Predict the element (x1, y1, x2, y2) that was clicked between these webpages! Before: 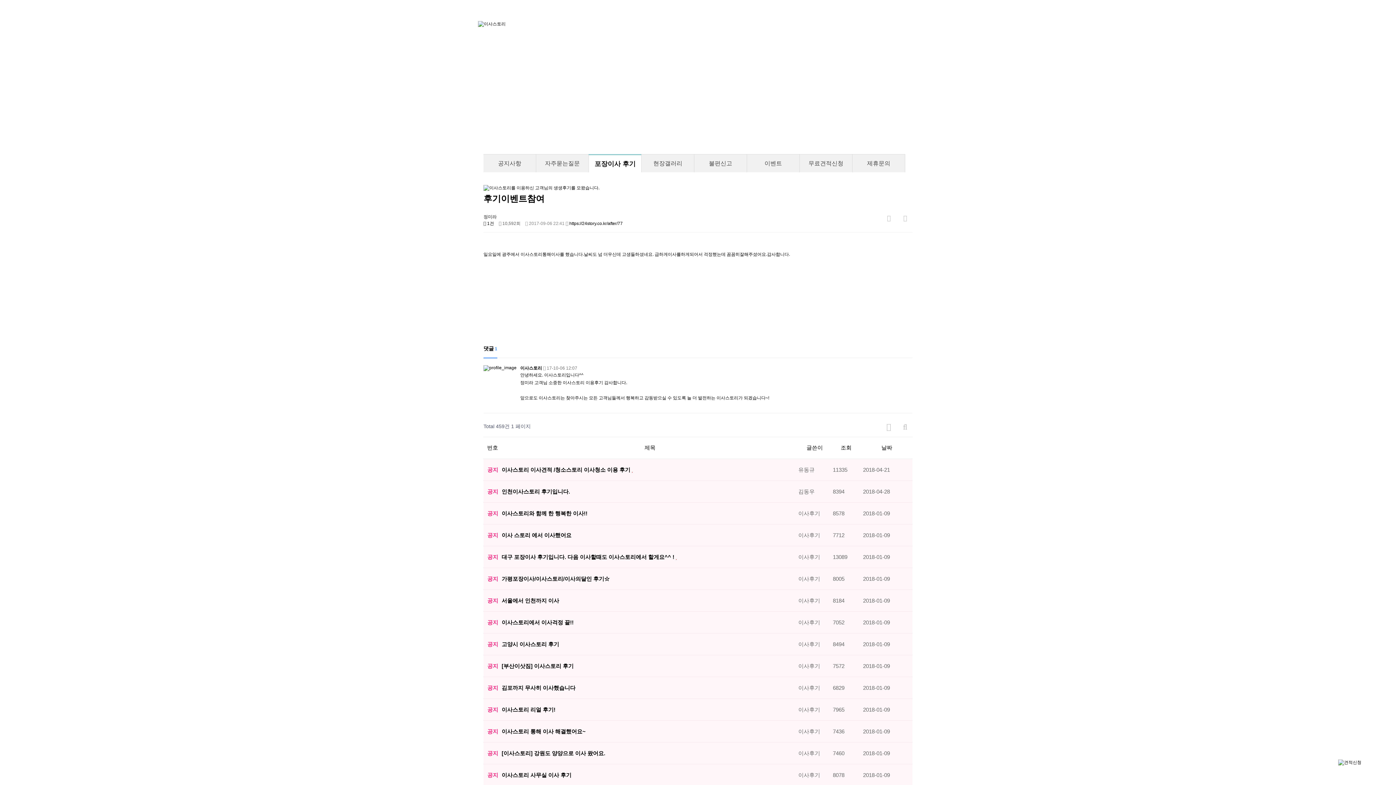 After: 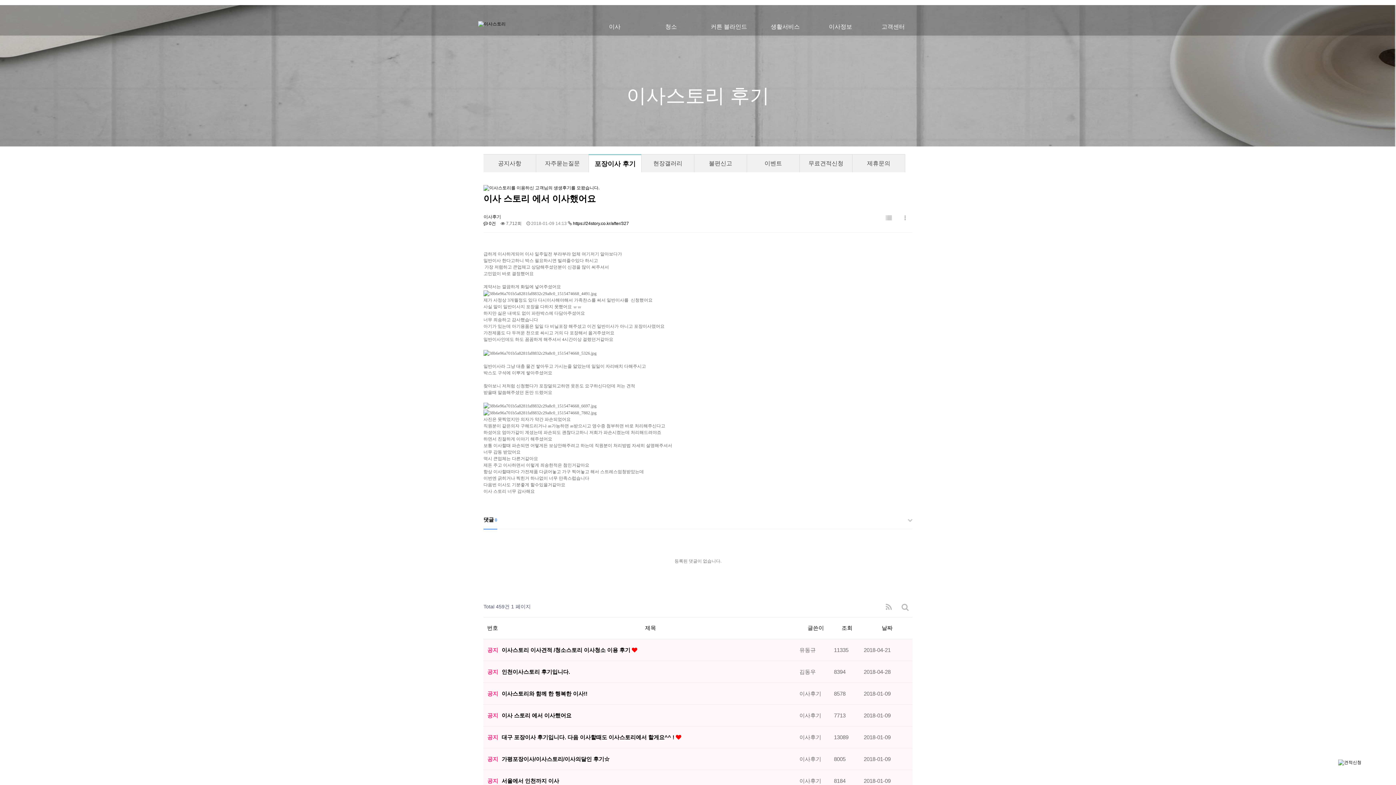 Action: label: 이사 스토리 에서 이사했어요 bbox: (501, 532, 571, 538)